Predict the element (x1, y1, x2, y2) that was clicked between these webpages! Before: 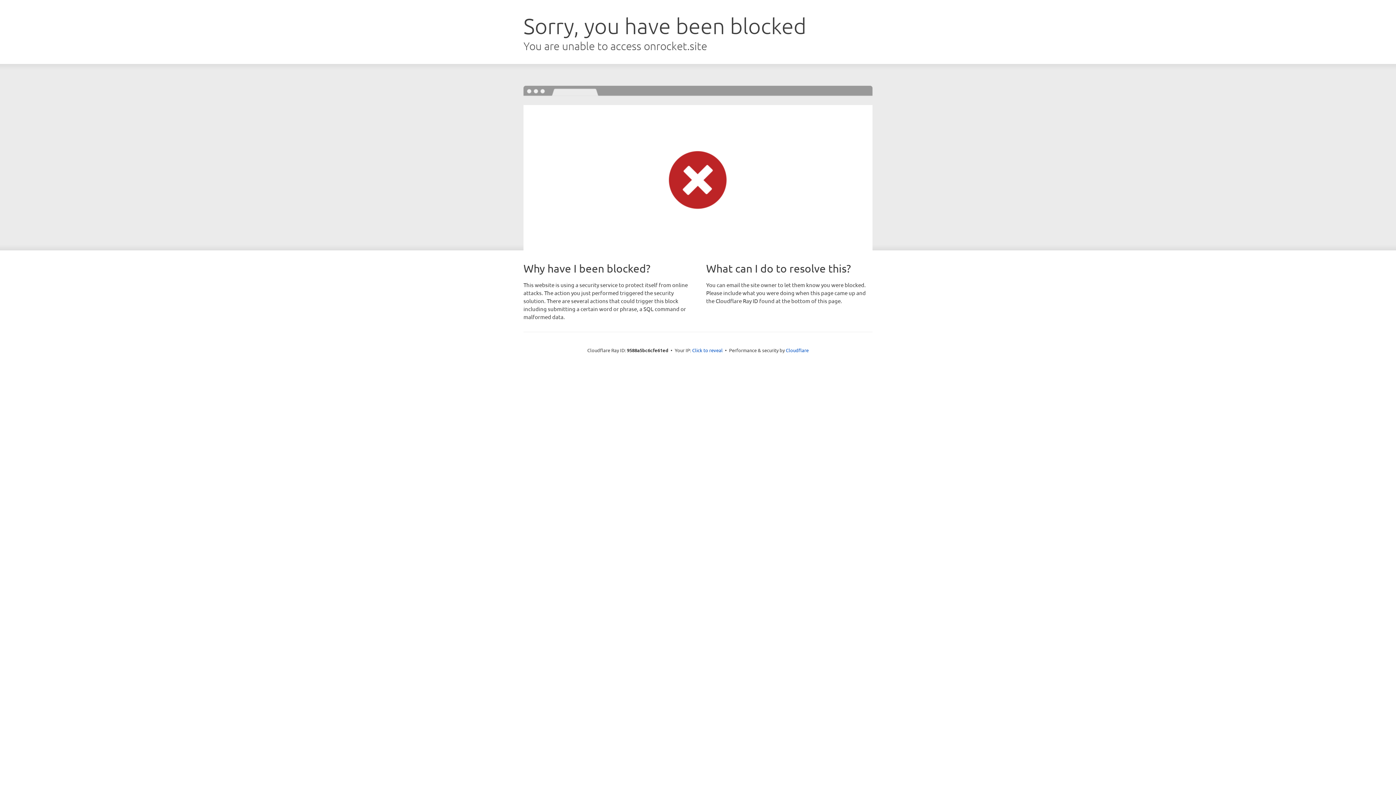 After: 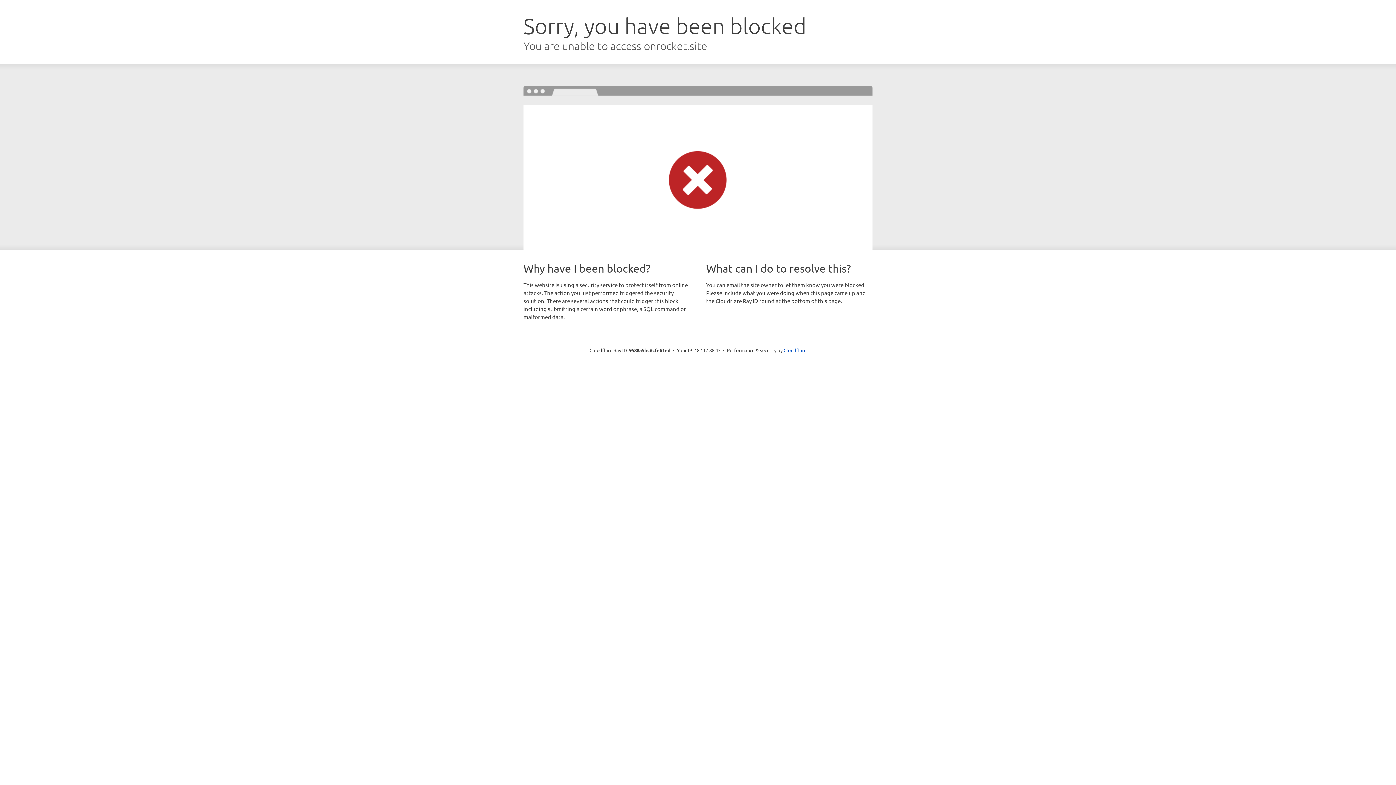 Action: label: Click to reveal bbox: (692, 346, 722, 353)